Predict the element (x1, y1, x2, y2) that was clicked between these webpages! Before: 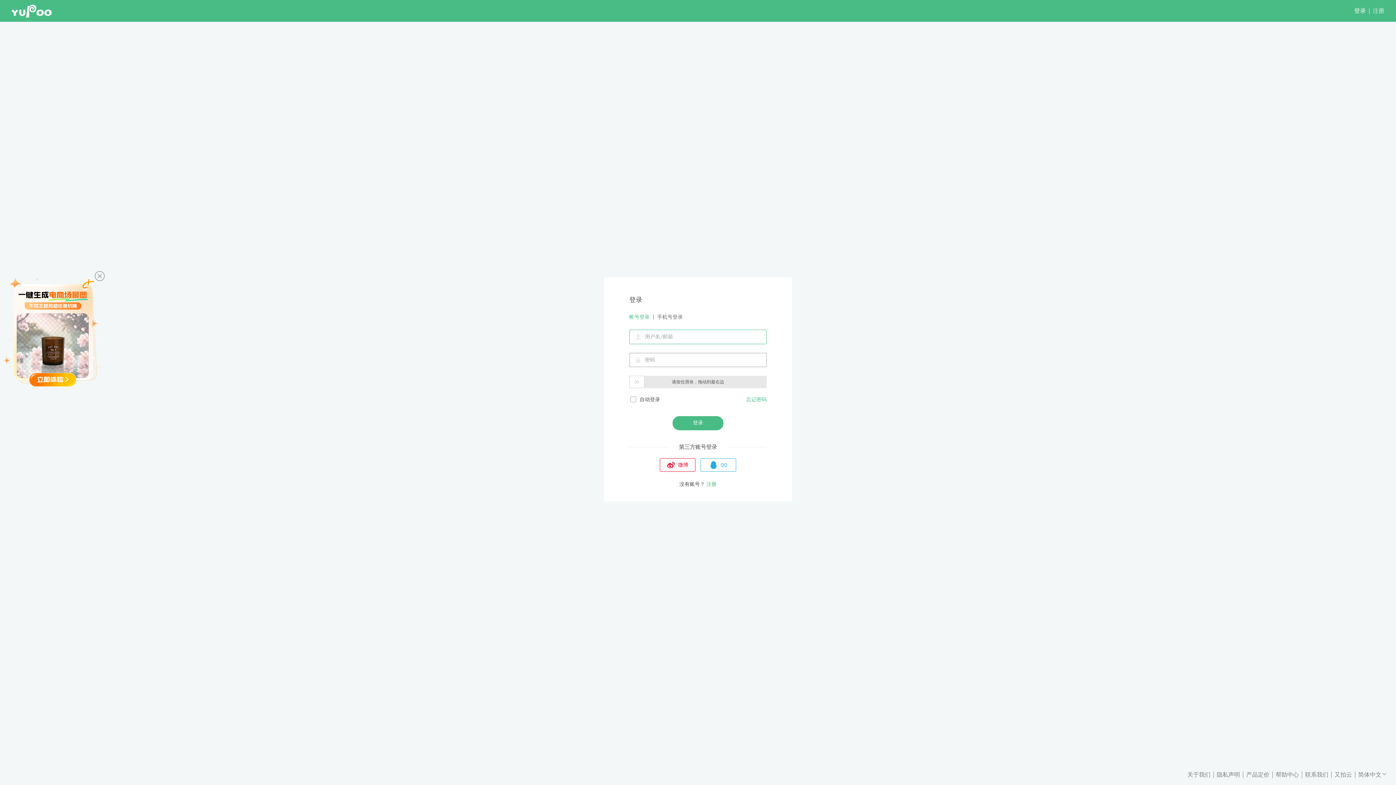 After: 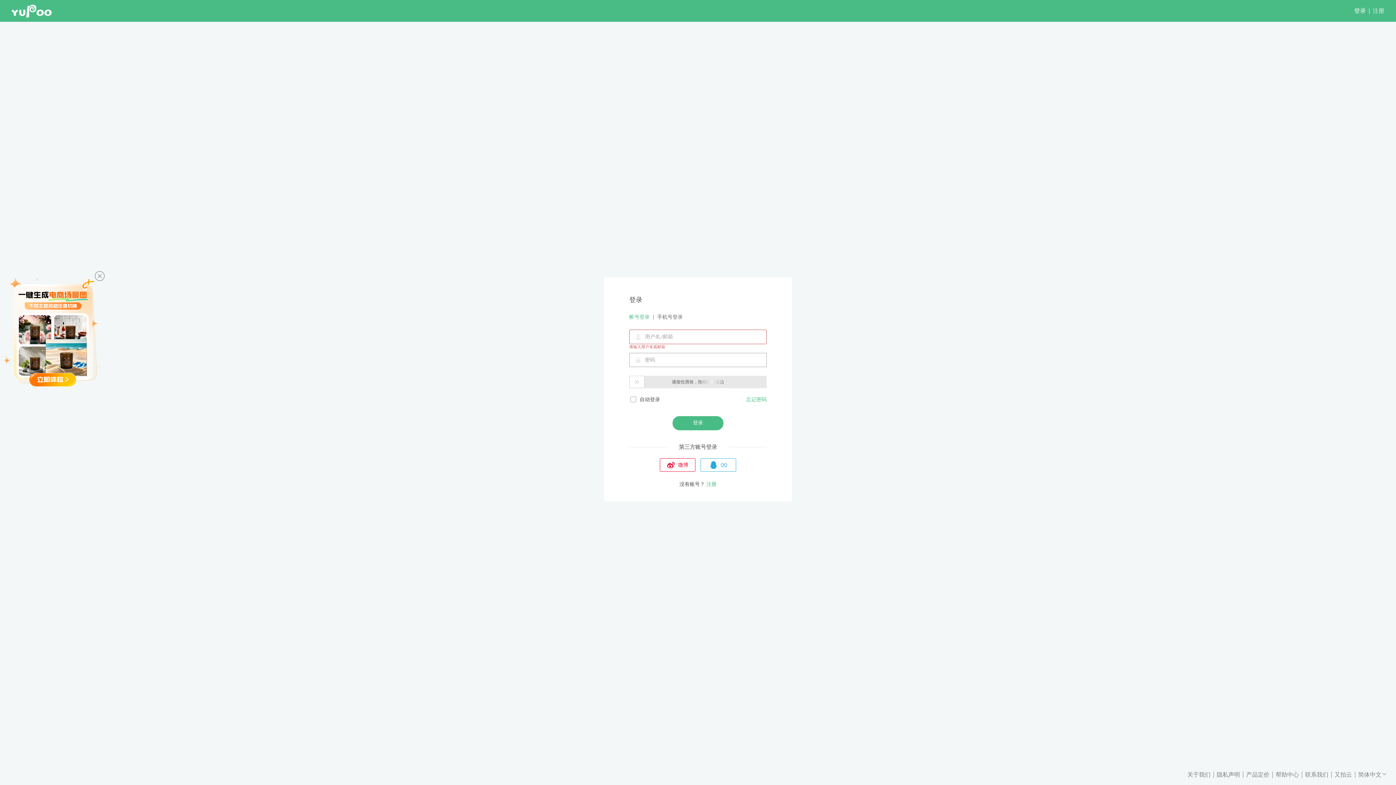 Action: label: 隐私声明 bbox: (1213, 770, 1243, 779)